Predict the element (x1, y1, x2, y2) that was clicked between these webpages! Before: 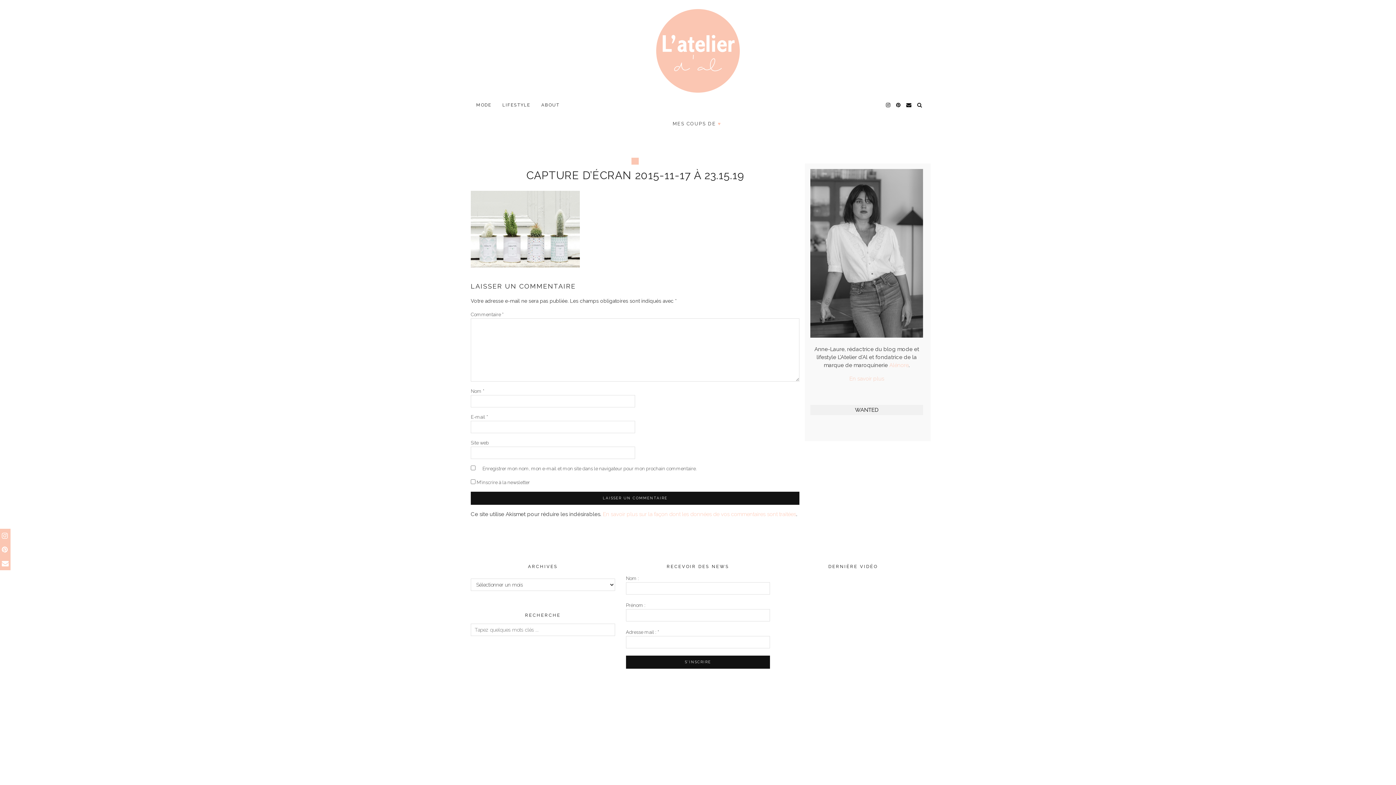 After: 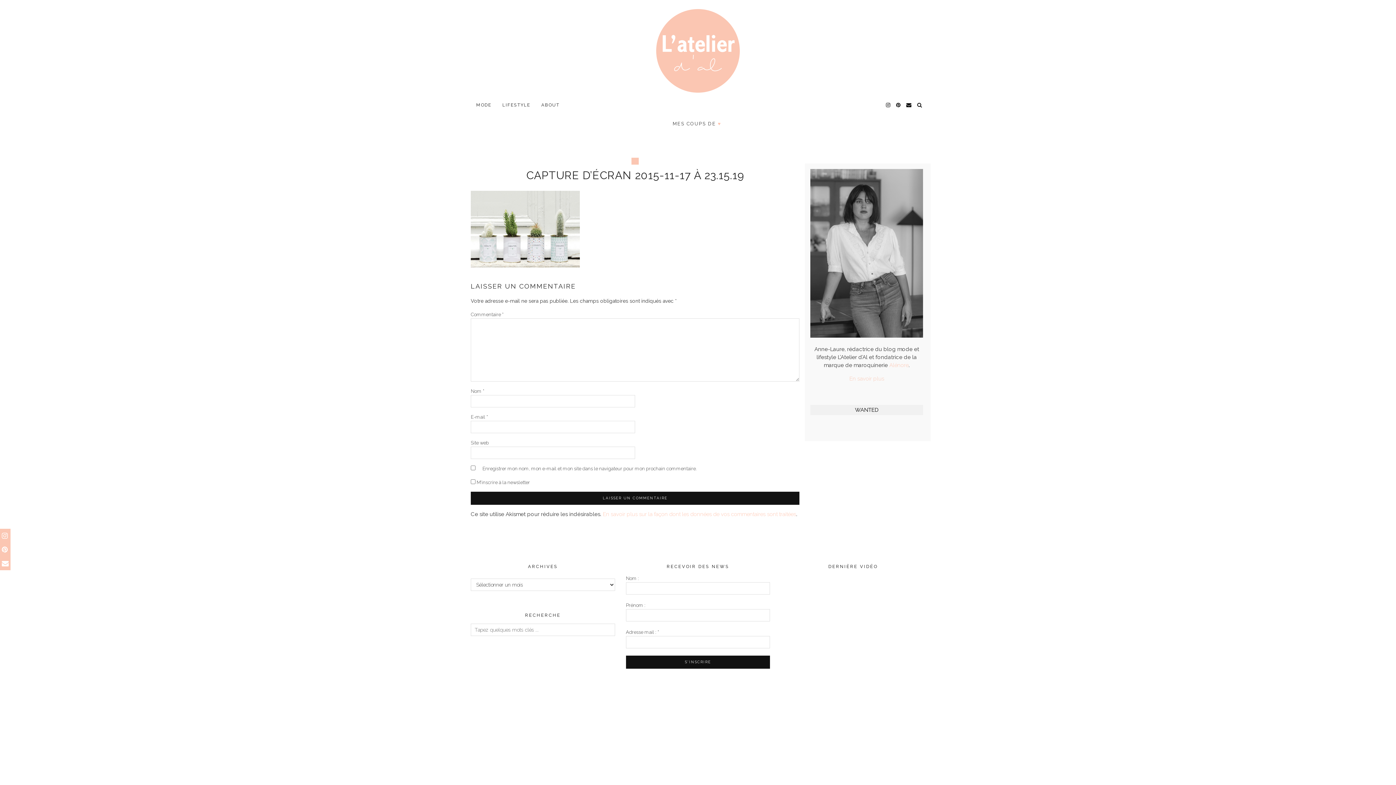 Action: label: Alénore bbox: (889, 362, 908, 368)